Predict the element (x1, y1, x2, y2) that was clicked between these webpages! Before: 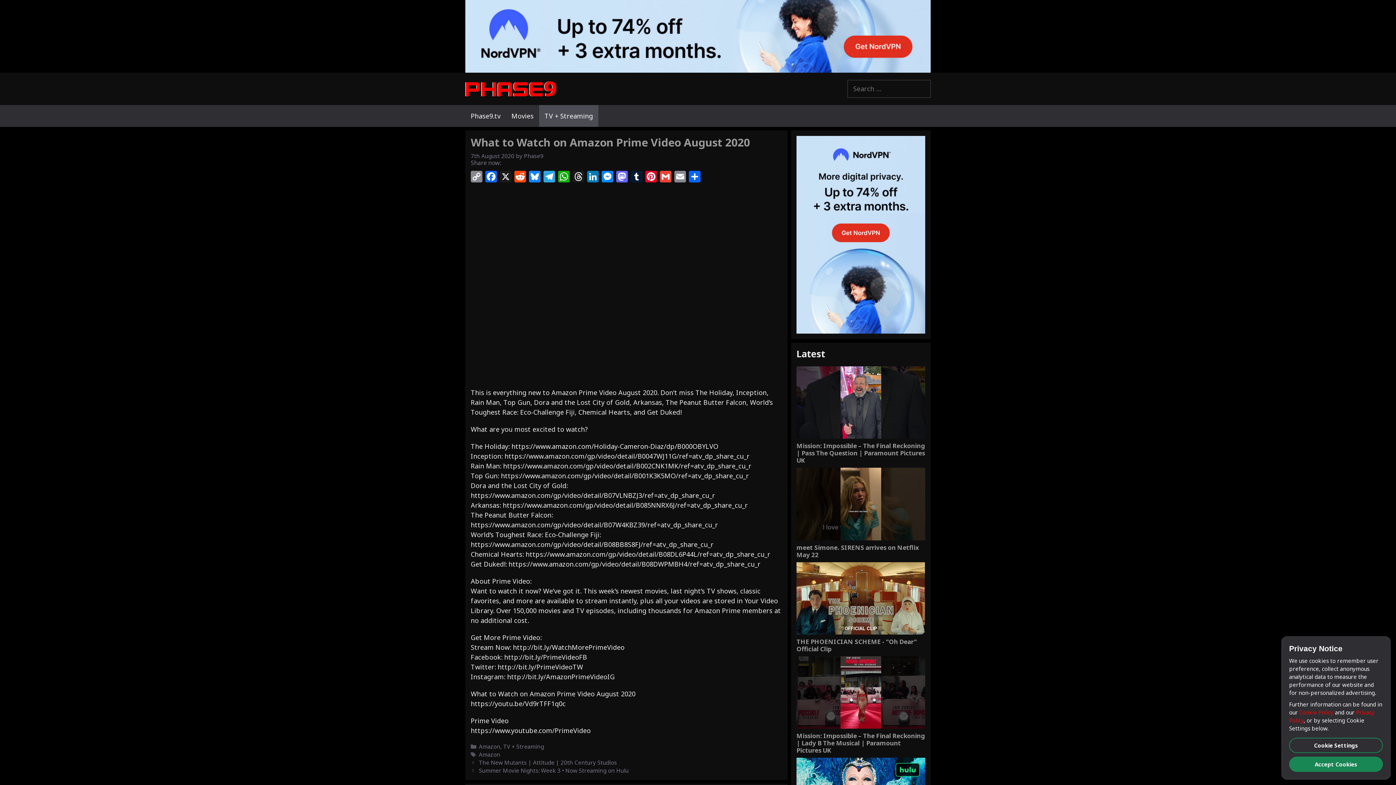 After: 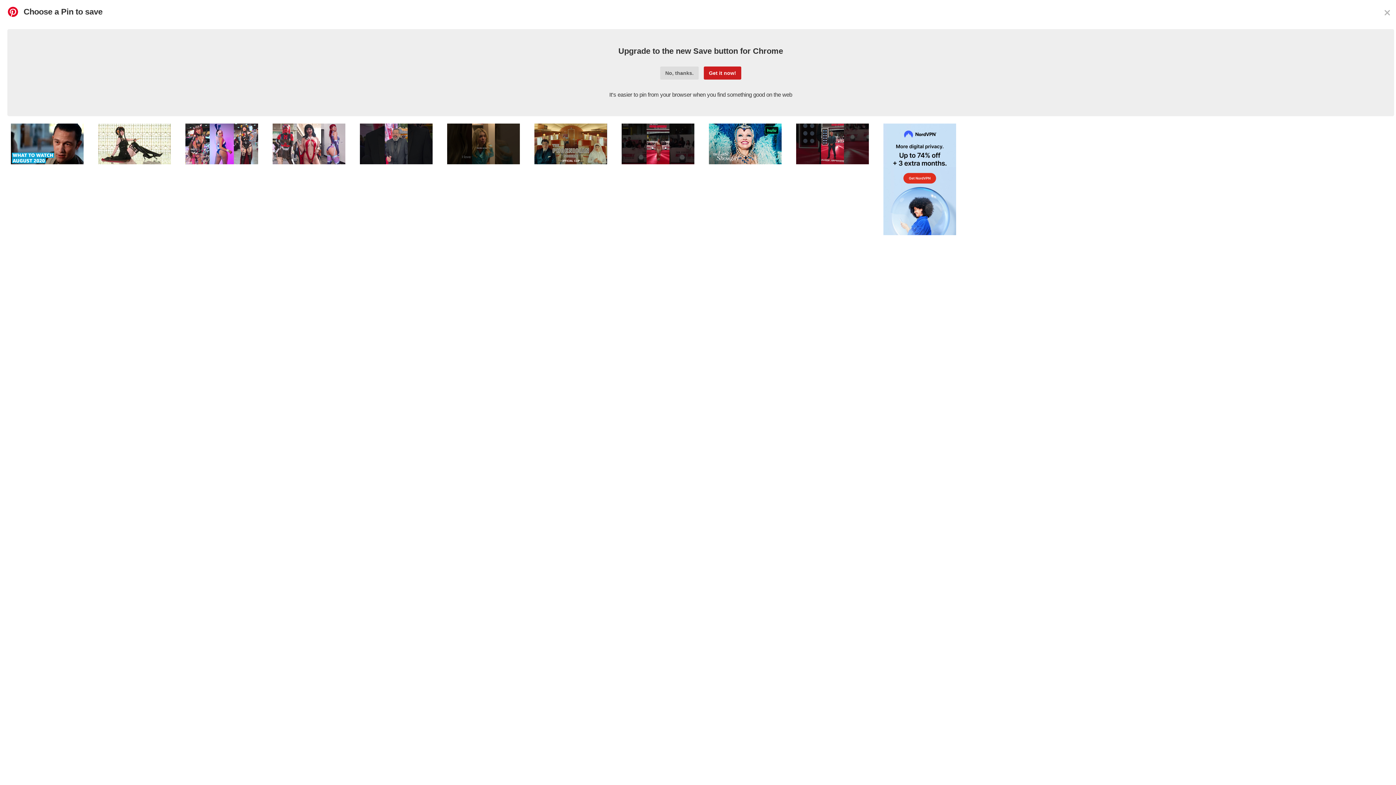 Action: bbox: (644, 171, 658, 184) label: Pinterest